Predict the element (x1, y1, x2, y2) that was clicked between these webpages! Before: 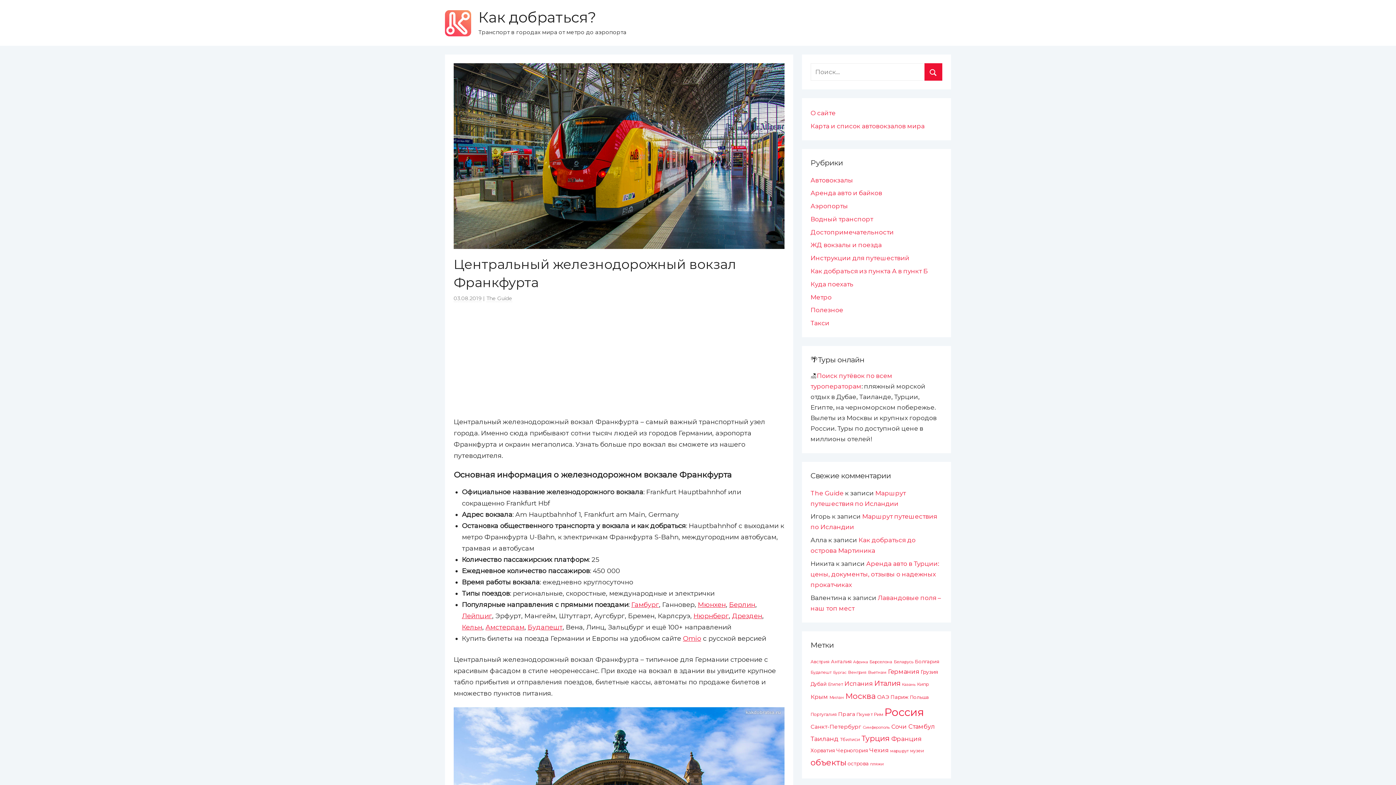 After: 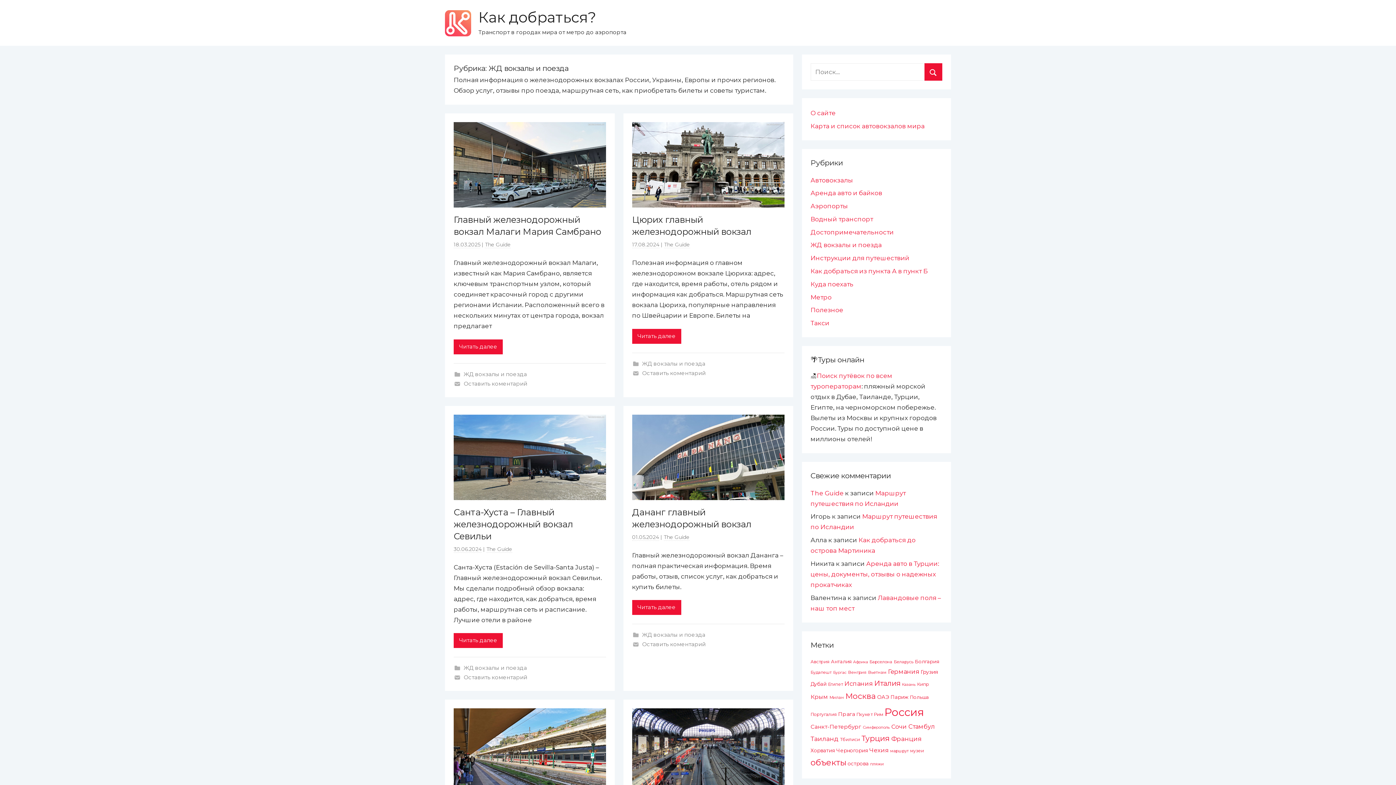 Action: bbox: (810, 241, 882, 248) label: ЖД вокзалы и поезда